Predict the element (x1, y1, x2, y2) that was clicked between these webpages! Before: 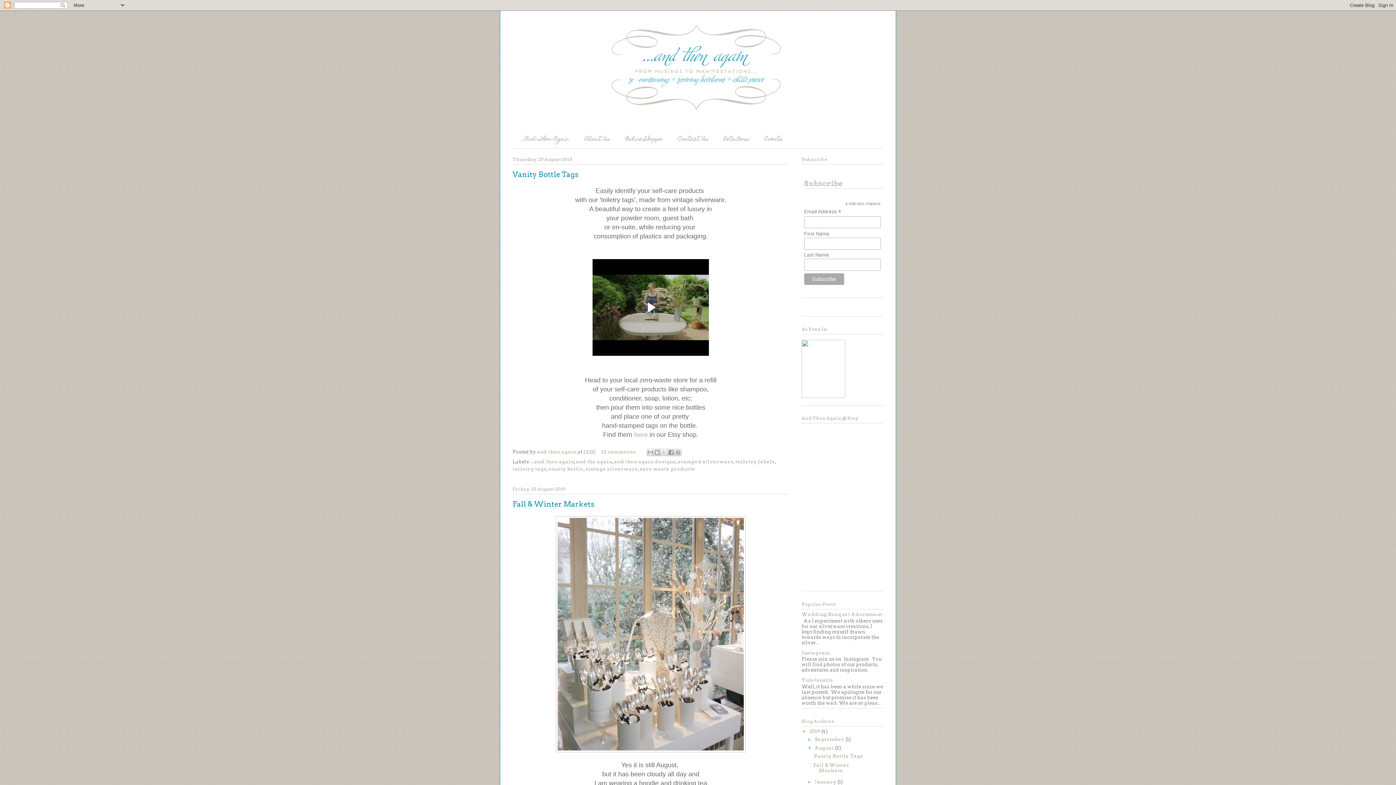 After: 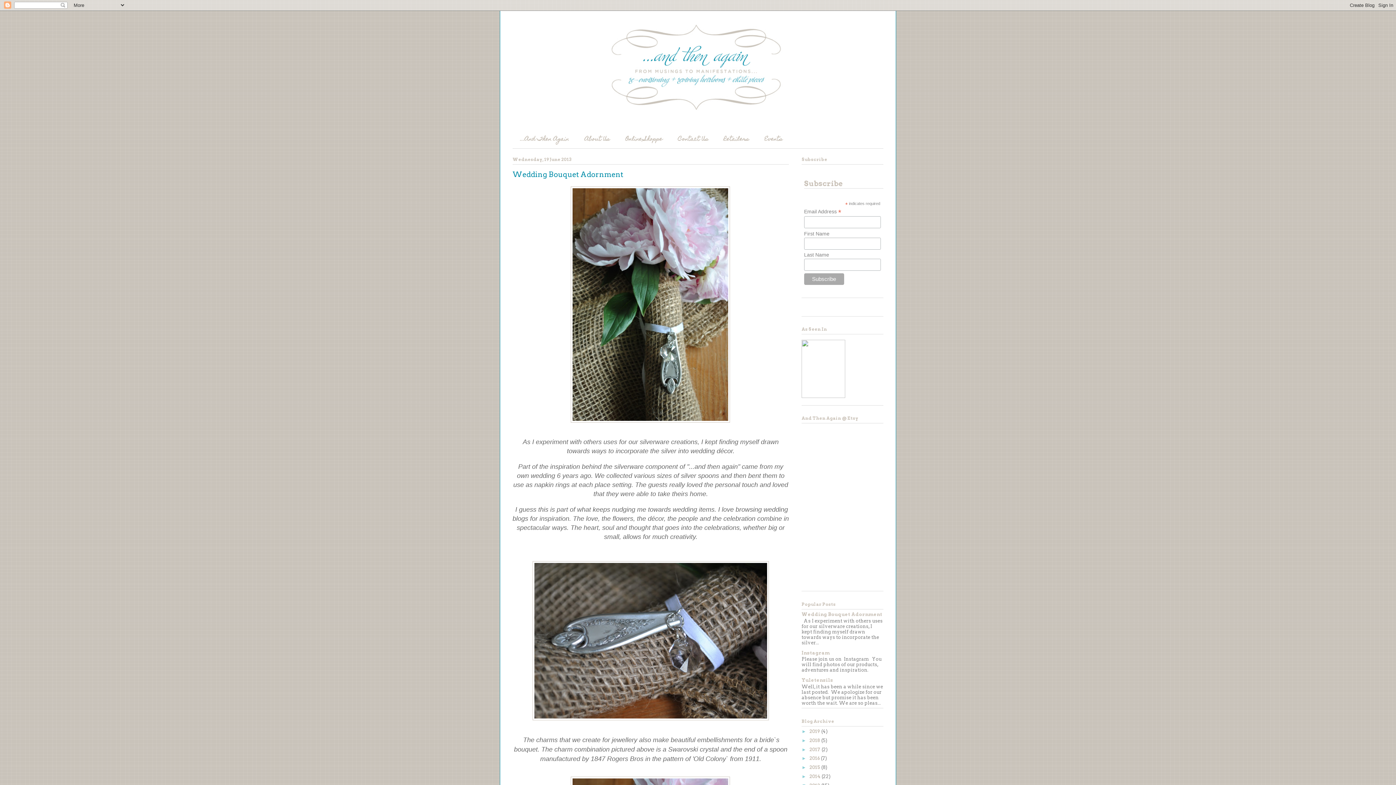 Action: bbox: (801, 612, 882, 617) label: Wedding Bouquet Adornment